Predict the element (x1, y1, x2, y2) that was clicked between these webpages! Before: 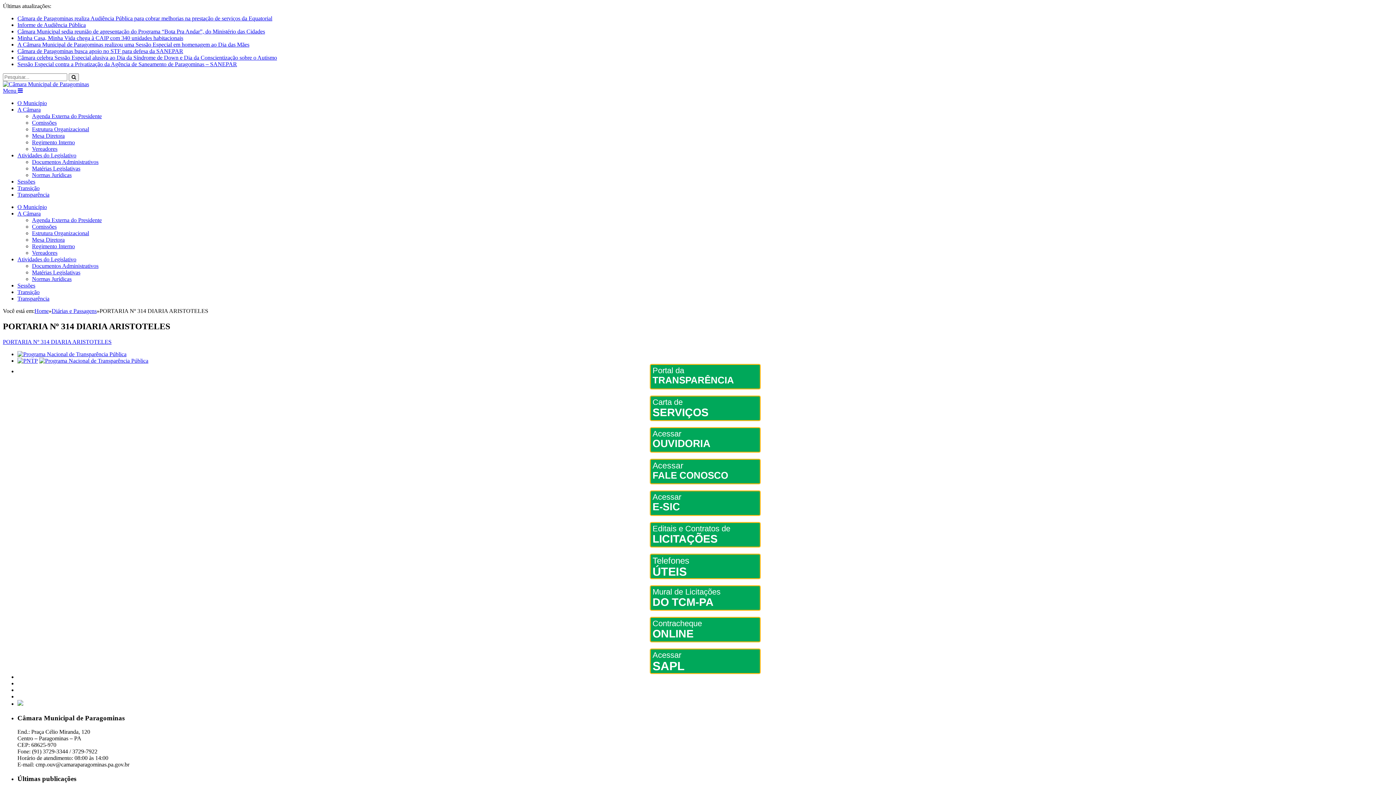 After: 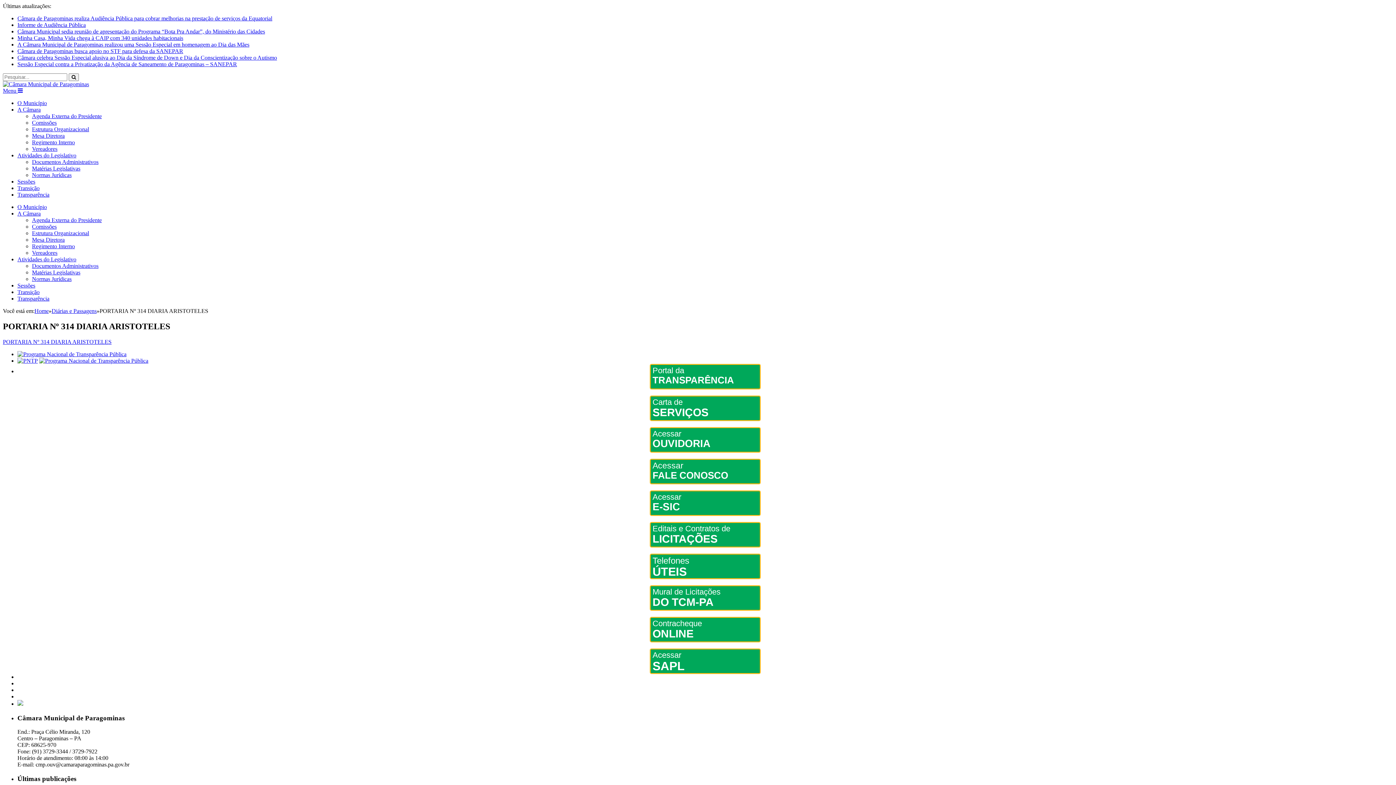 Action: label: Sessões bbox: (17, 282, 35, 288)